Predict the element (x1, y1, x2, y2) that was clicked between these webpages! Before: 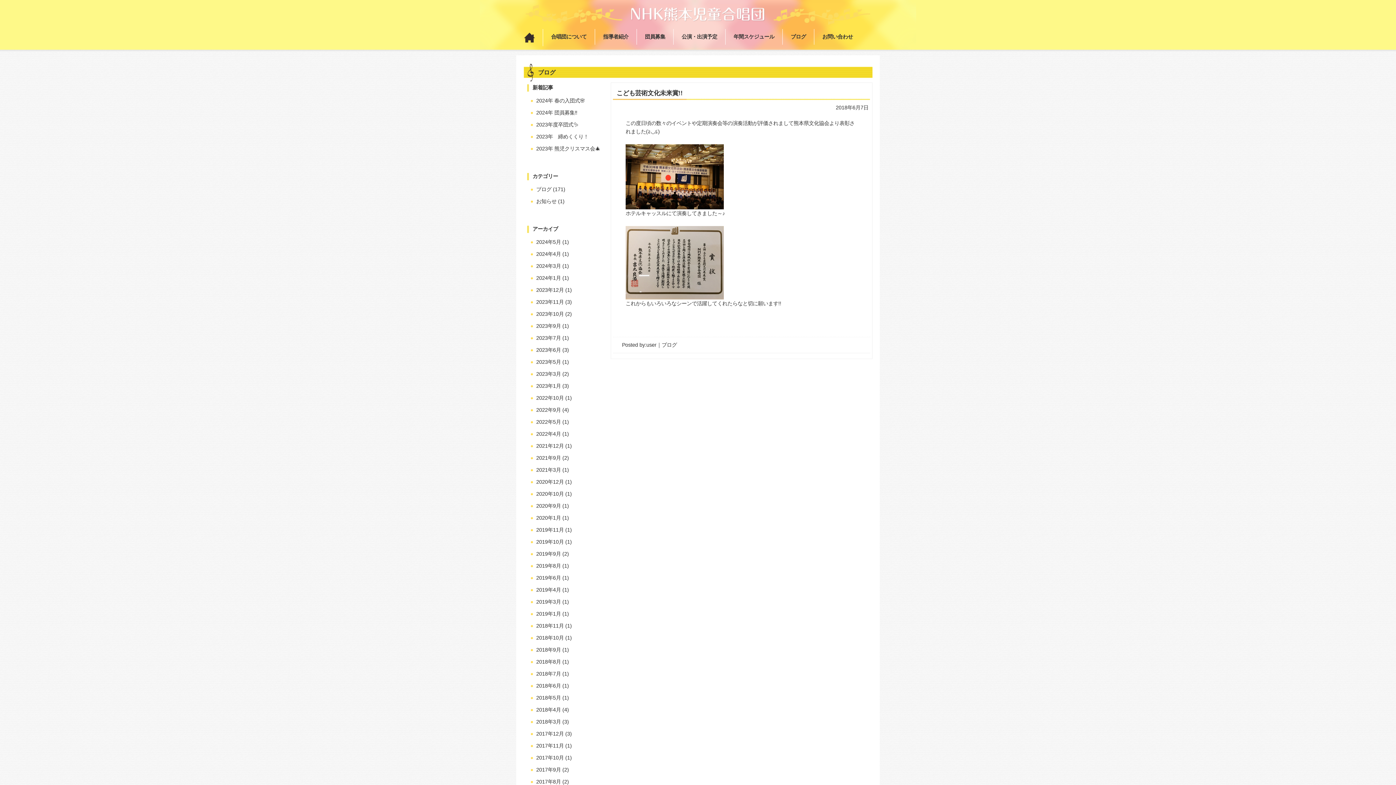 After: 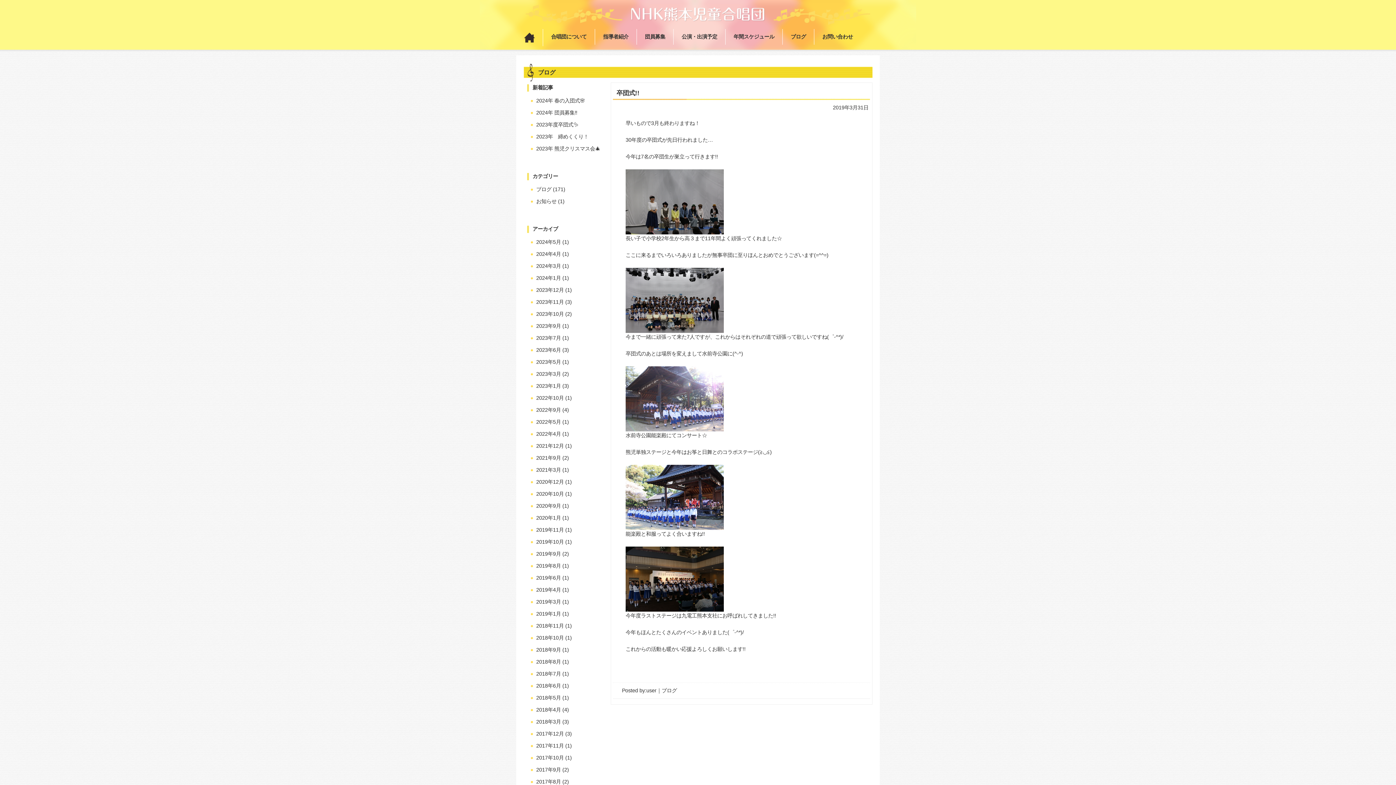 Action: bbox: (536, 599, 561, 605) label: 2019年3月